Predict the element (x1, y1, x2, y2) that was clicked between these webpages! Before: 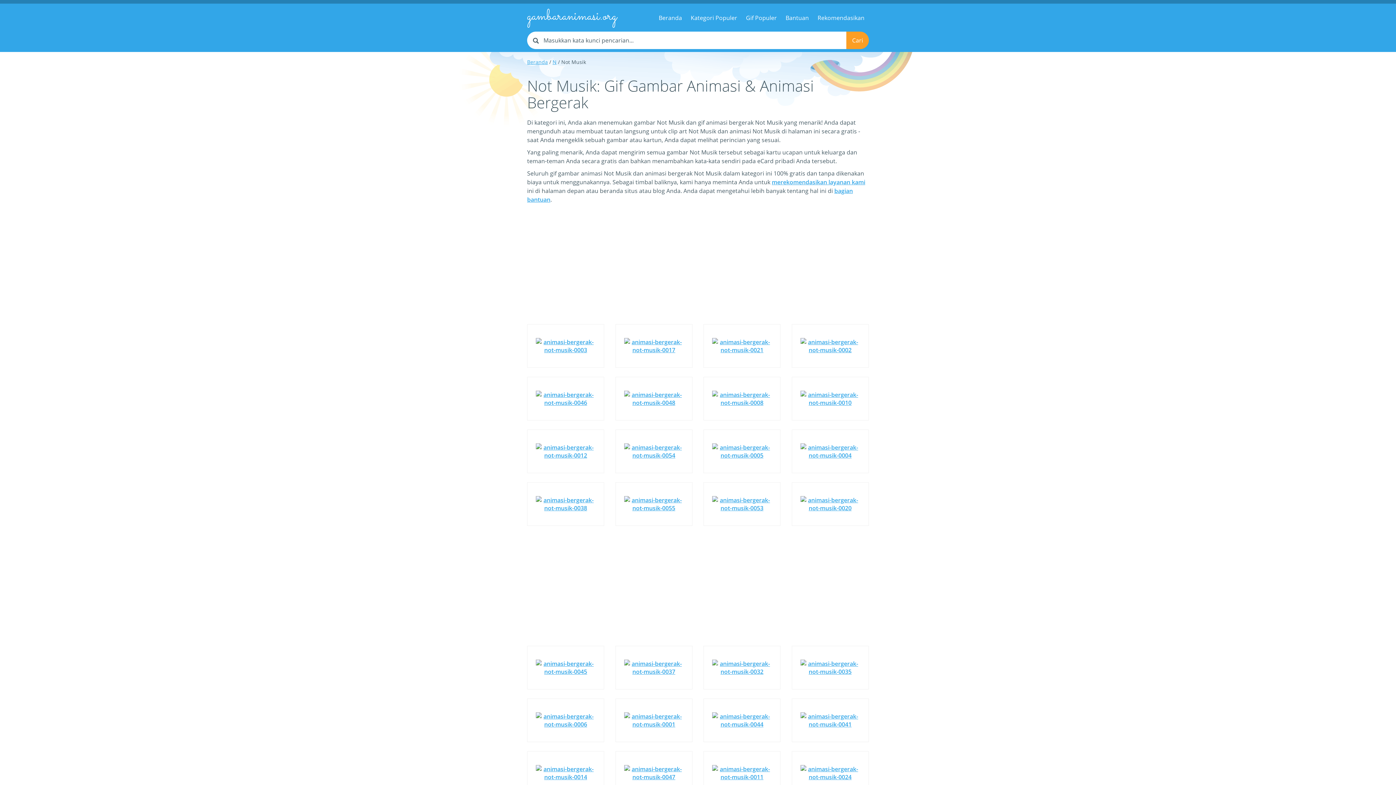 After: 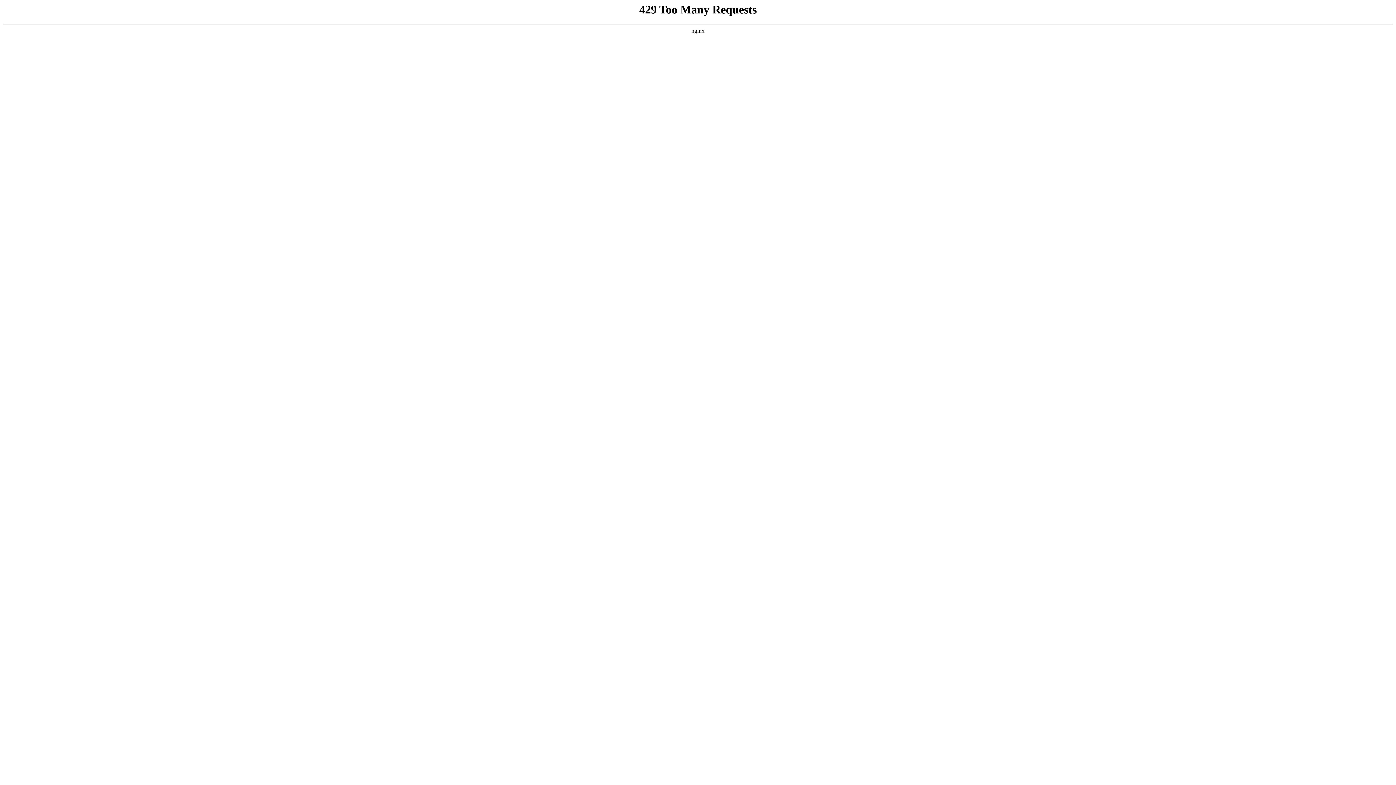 Action: bbox: (527, 58, 548, 65) label: Beranda